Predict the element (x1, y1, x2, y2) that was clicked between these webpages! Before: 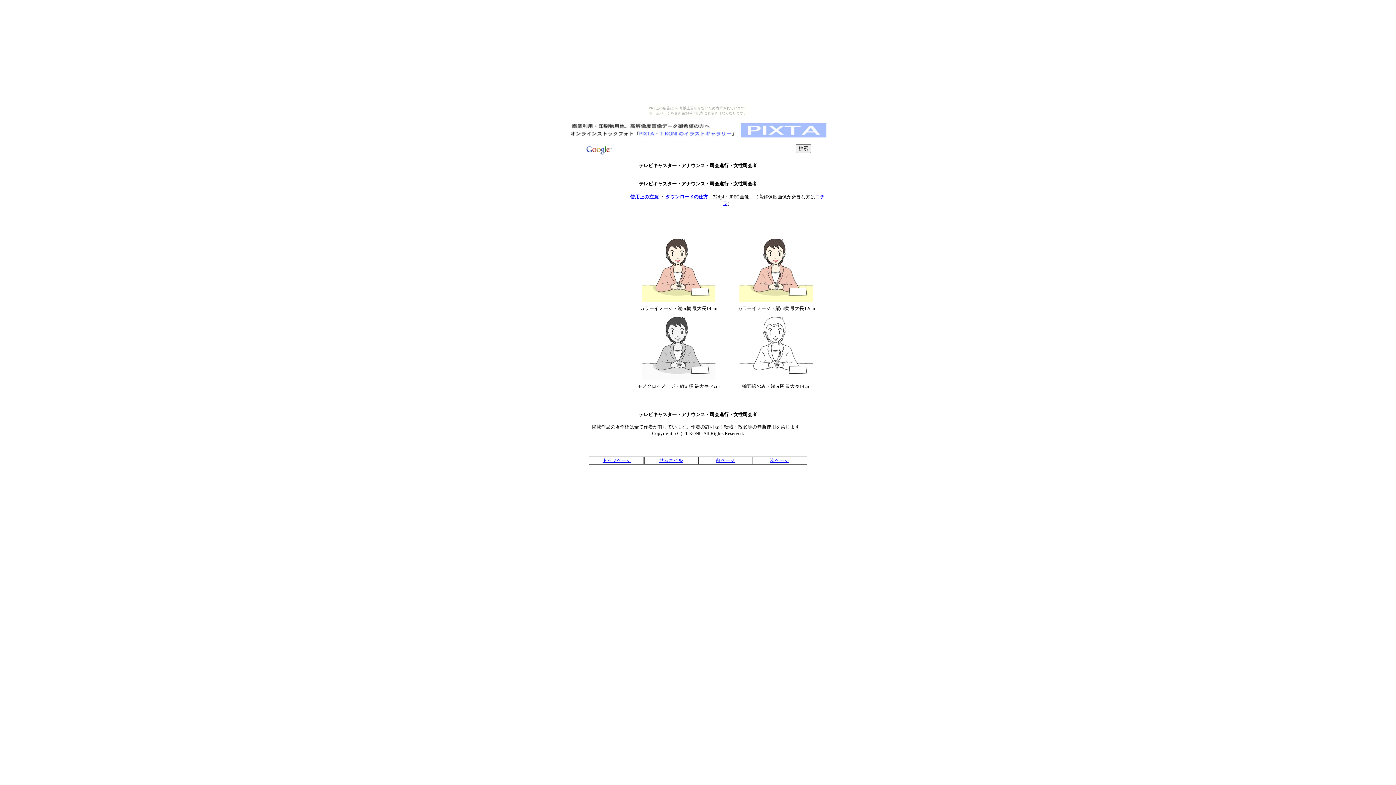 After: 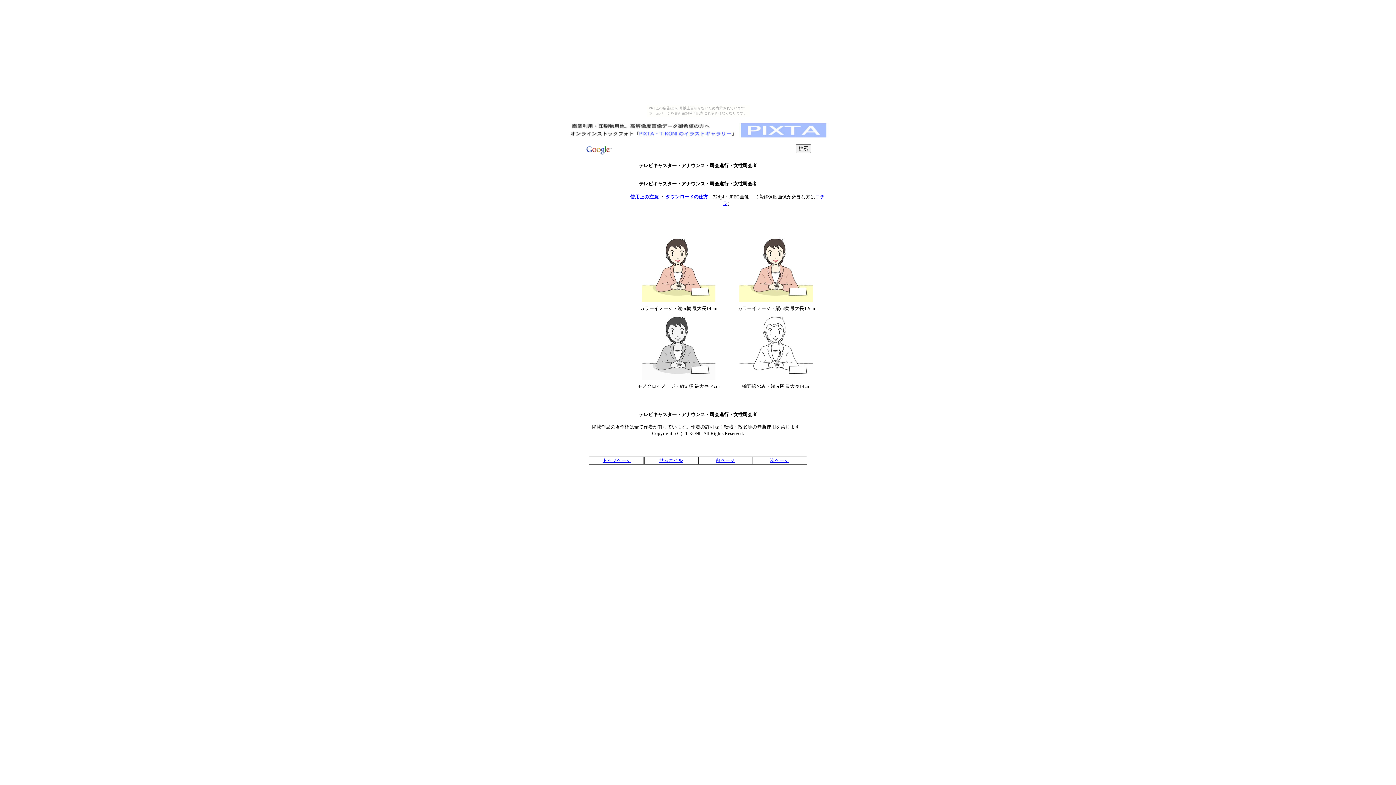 Action: bbox: (567, 132, 829, 138)